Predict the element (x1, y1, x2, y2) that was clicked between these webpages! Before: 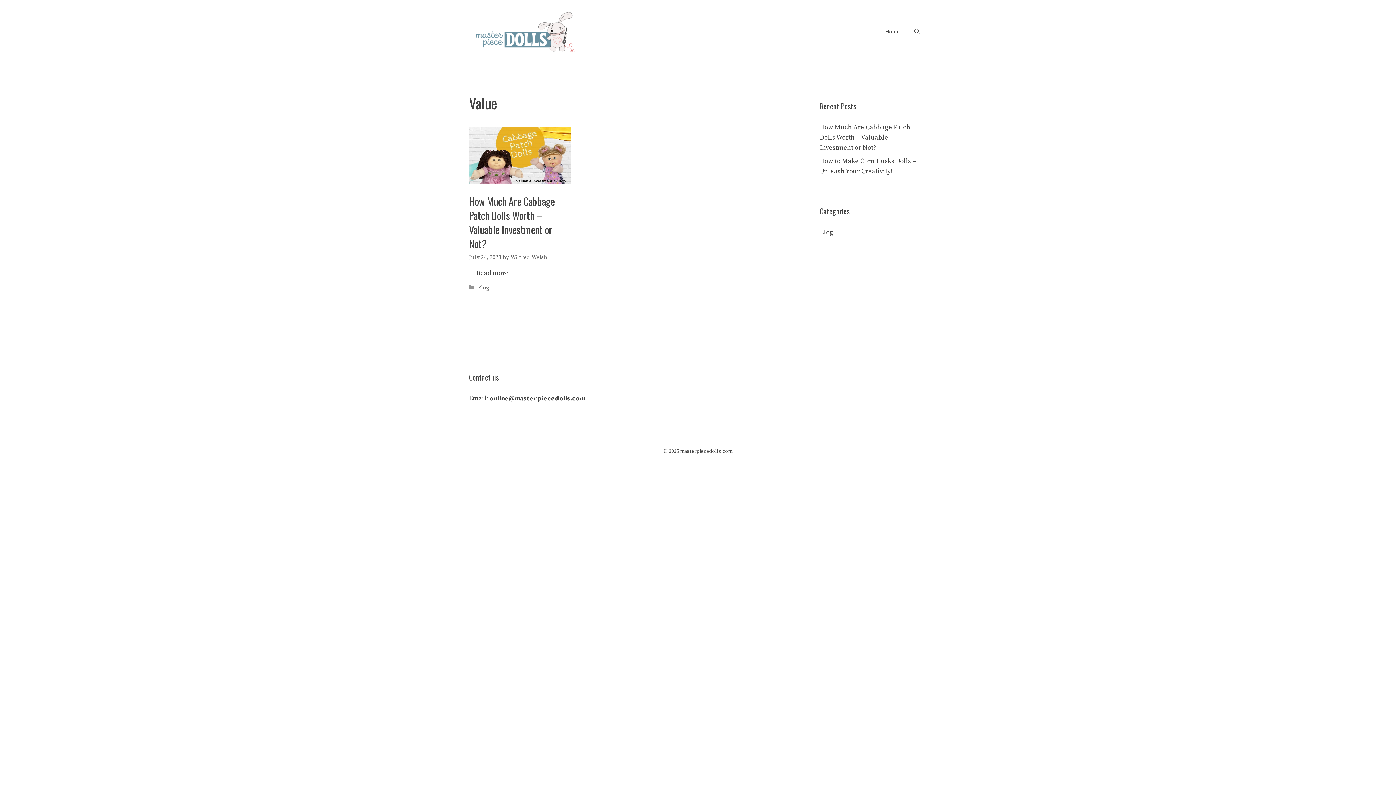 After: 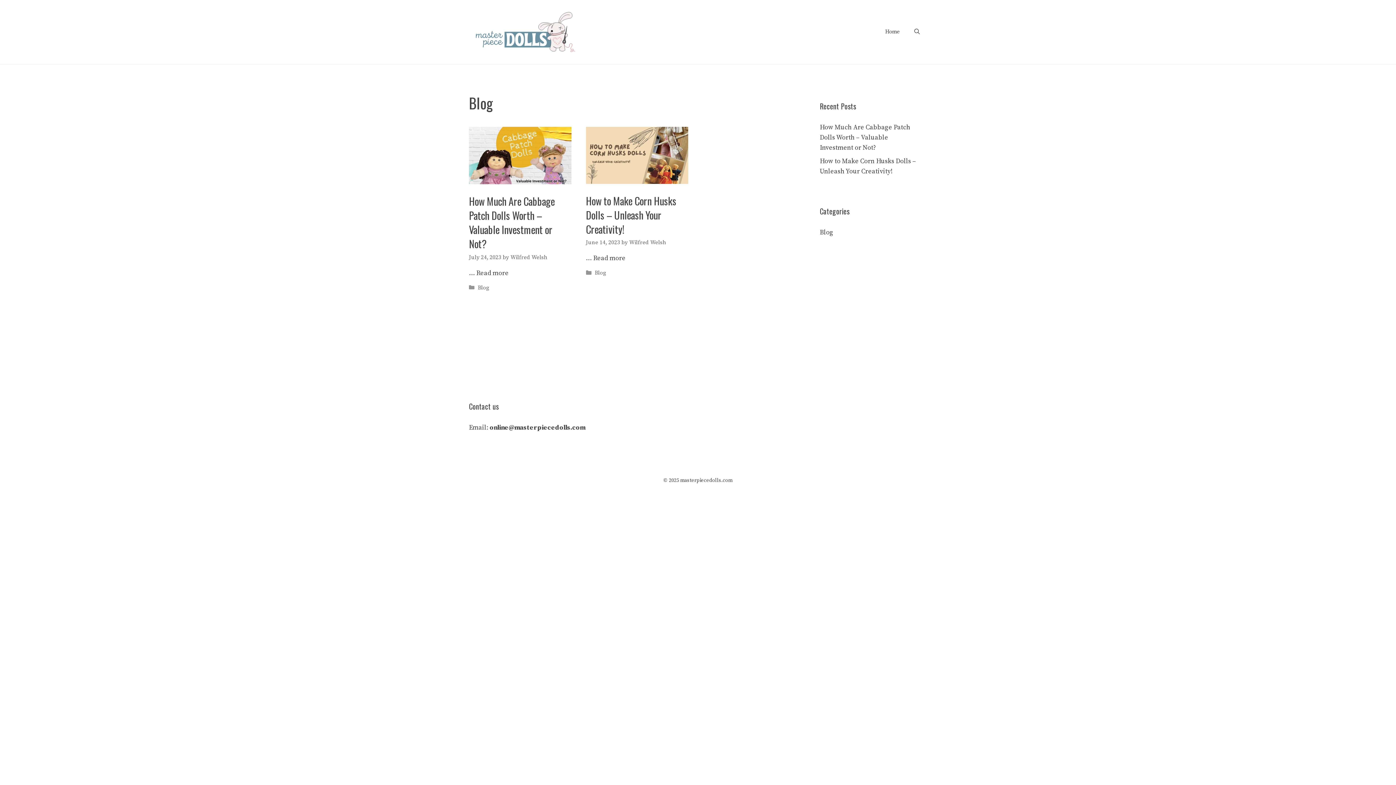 Action: label: Blog bbox: (820, 228, 833, 236)